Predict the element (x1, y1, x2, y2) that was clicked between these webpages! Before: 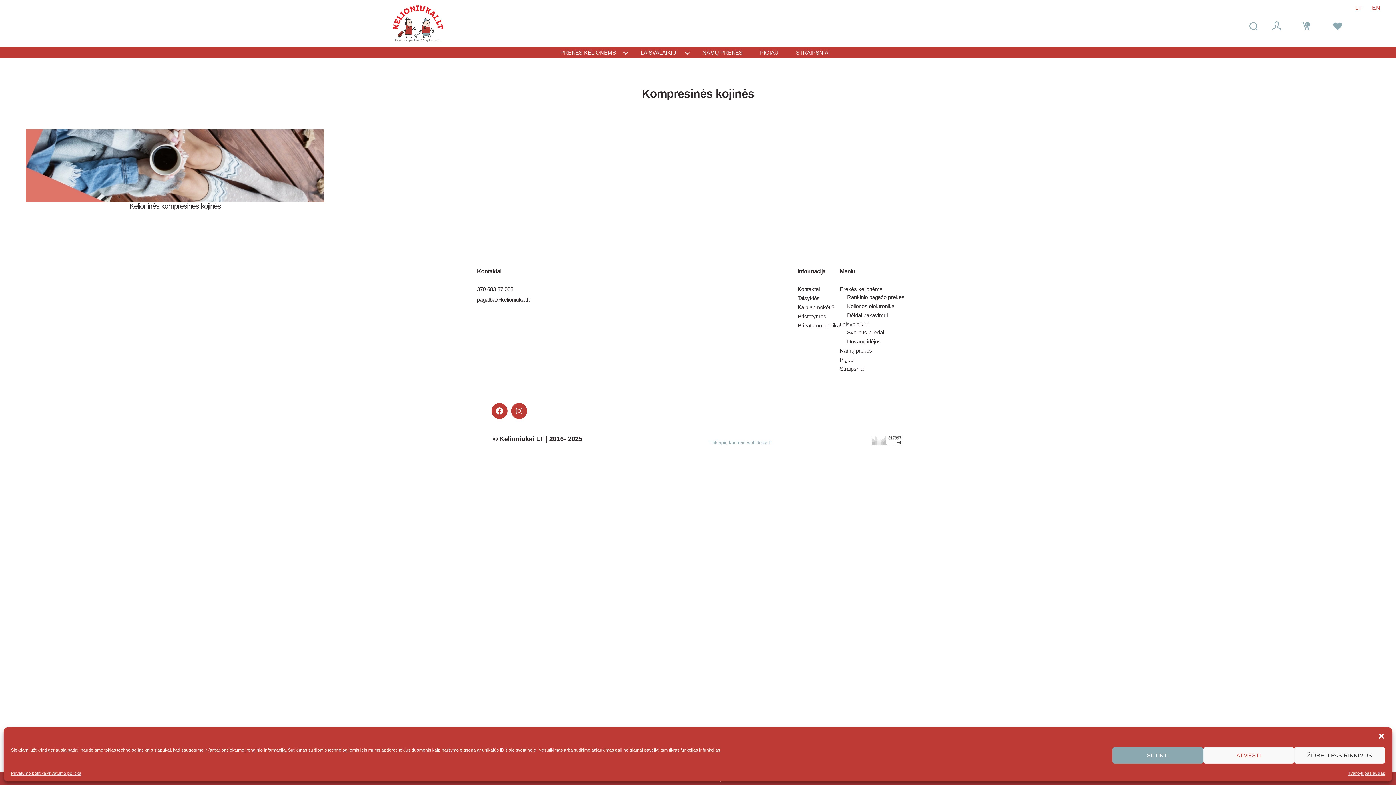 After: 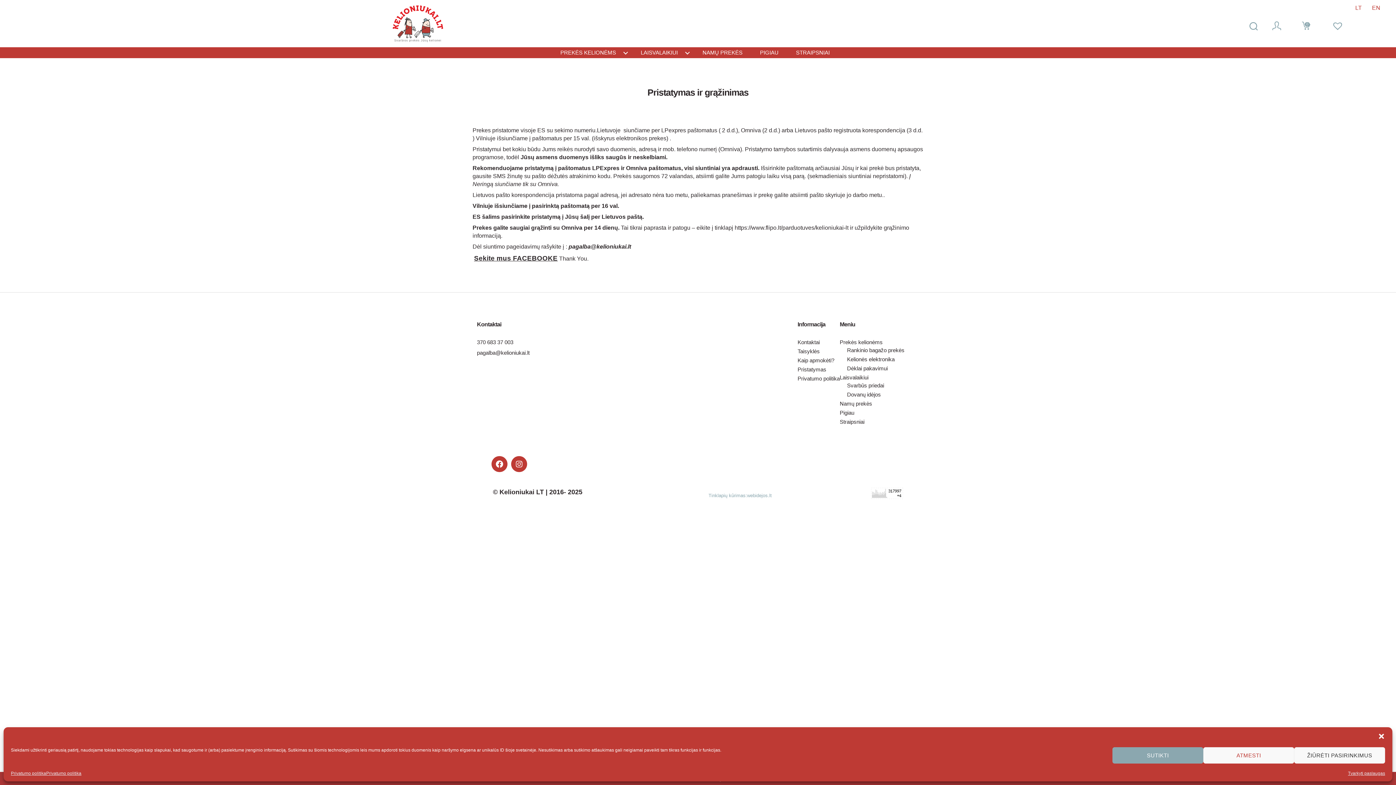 Action: bbox: (797, 313, 826, 319) label: Pristatymas